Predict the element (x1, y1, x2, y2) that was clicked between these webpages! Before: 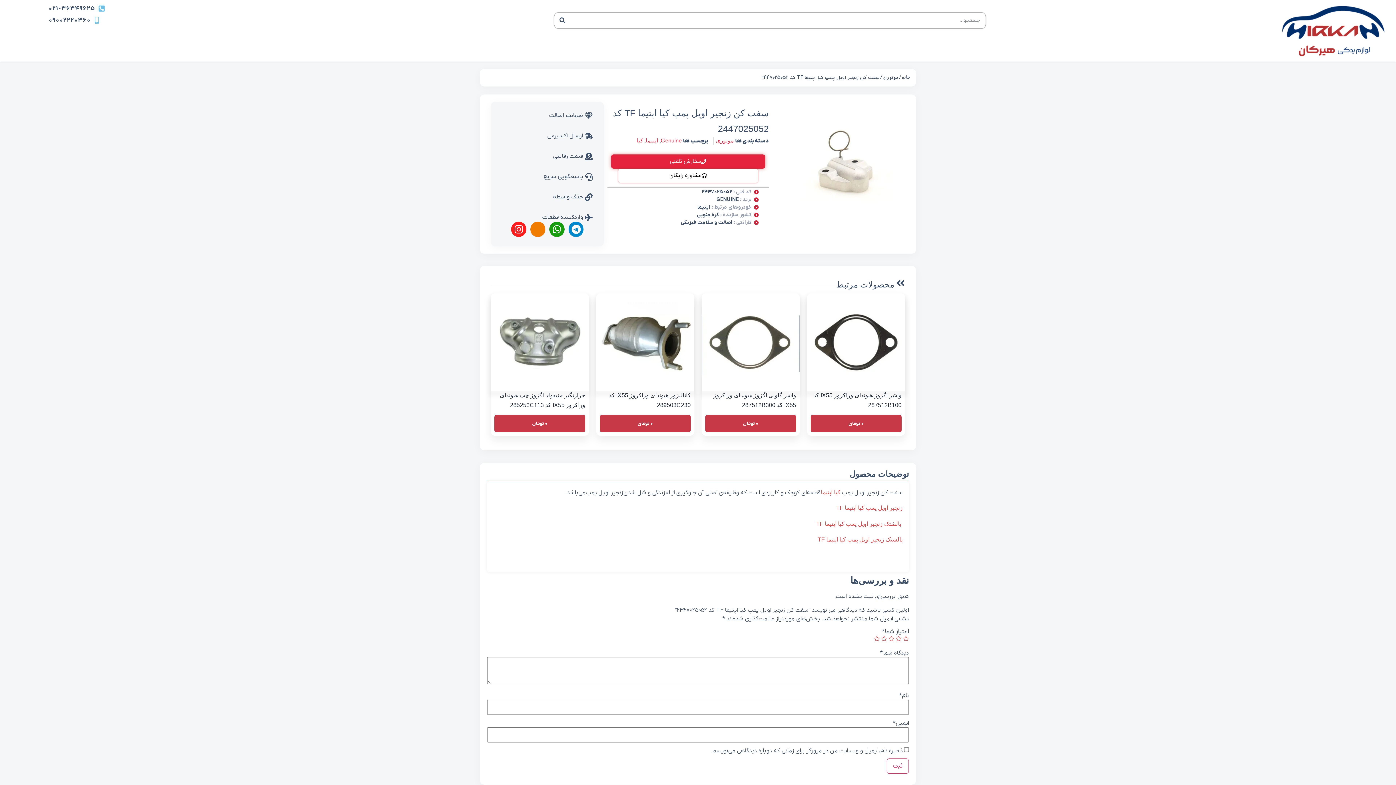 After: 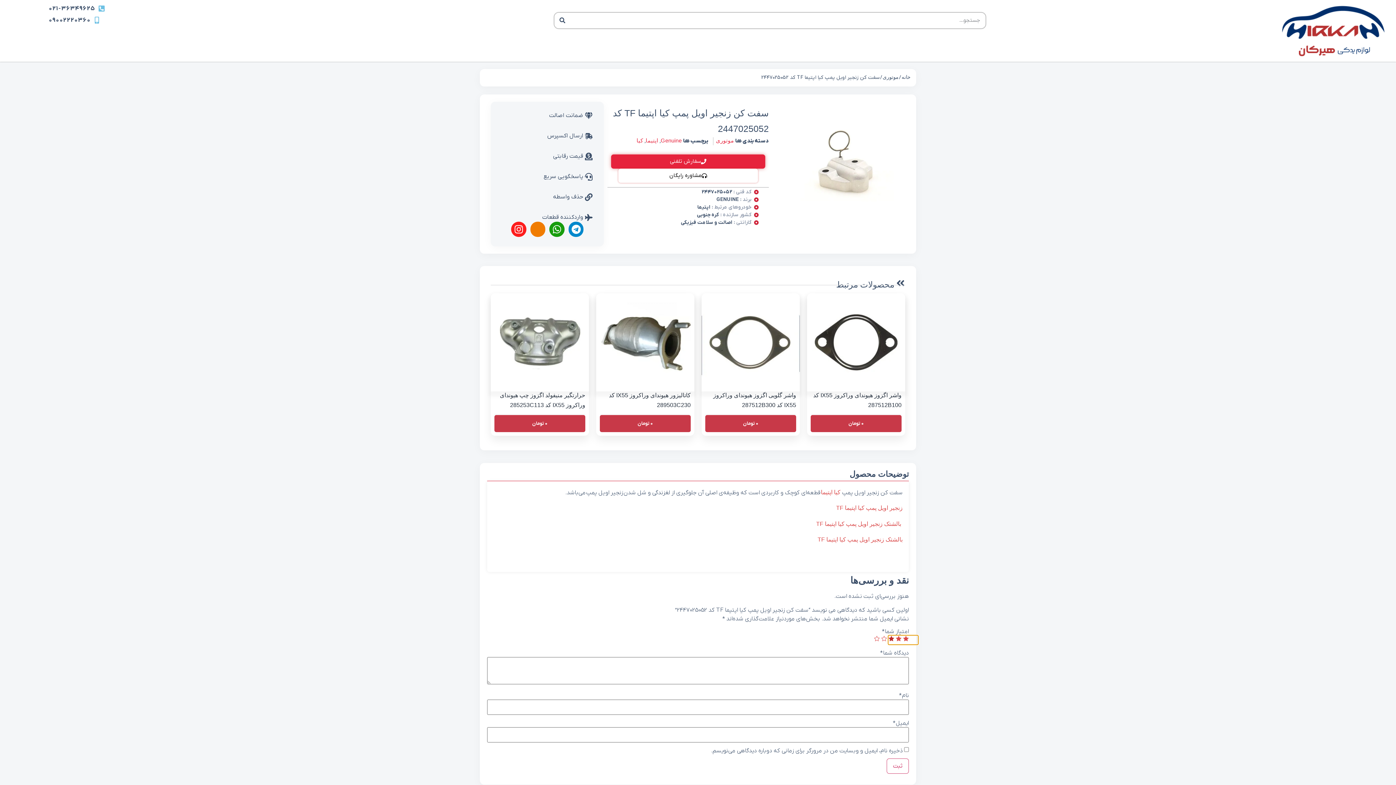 Action: label: ۳ از ۵ ستاره bbox: (888, 636, 894, 641)